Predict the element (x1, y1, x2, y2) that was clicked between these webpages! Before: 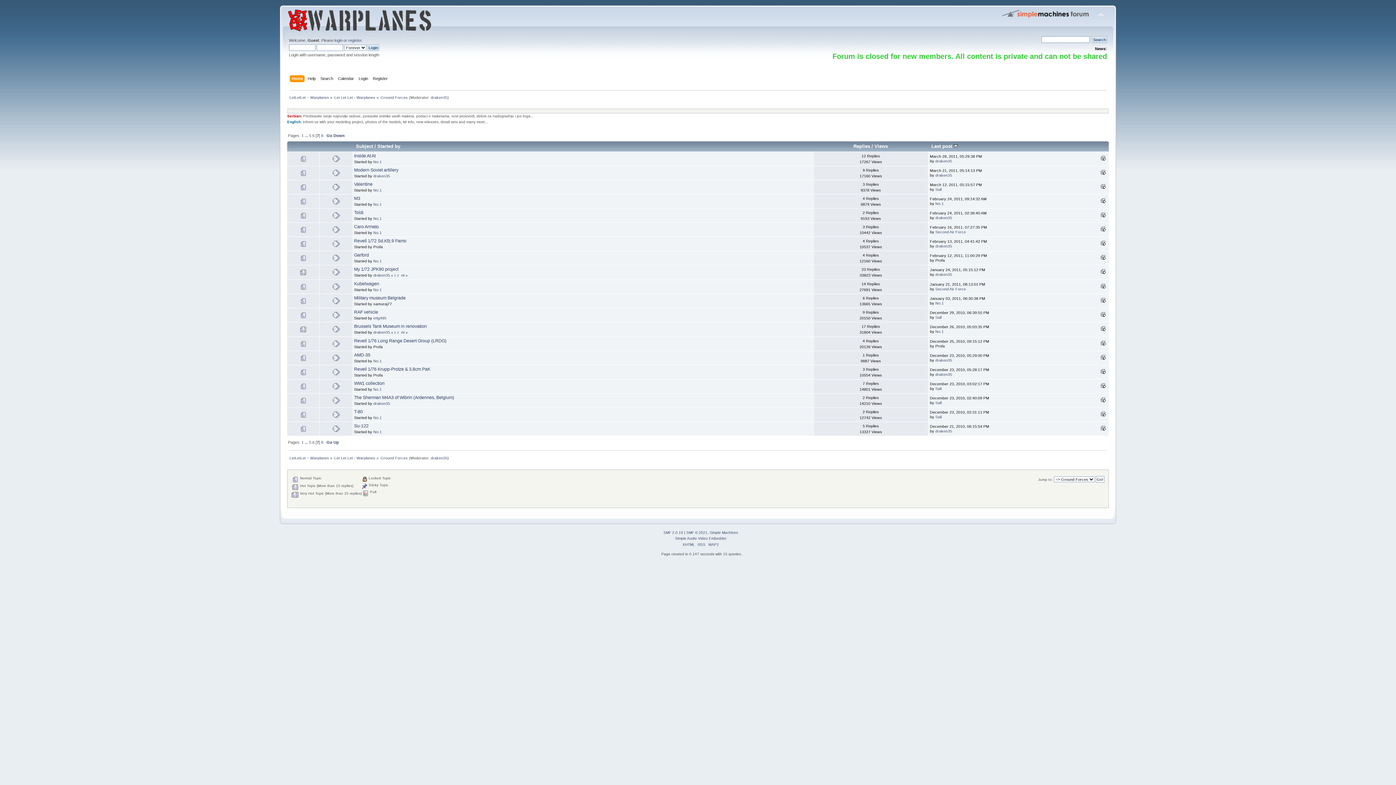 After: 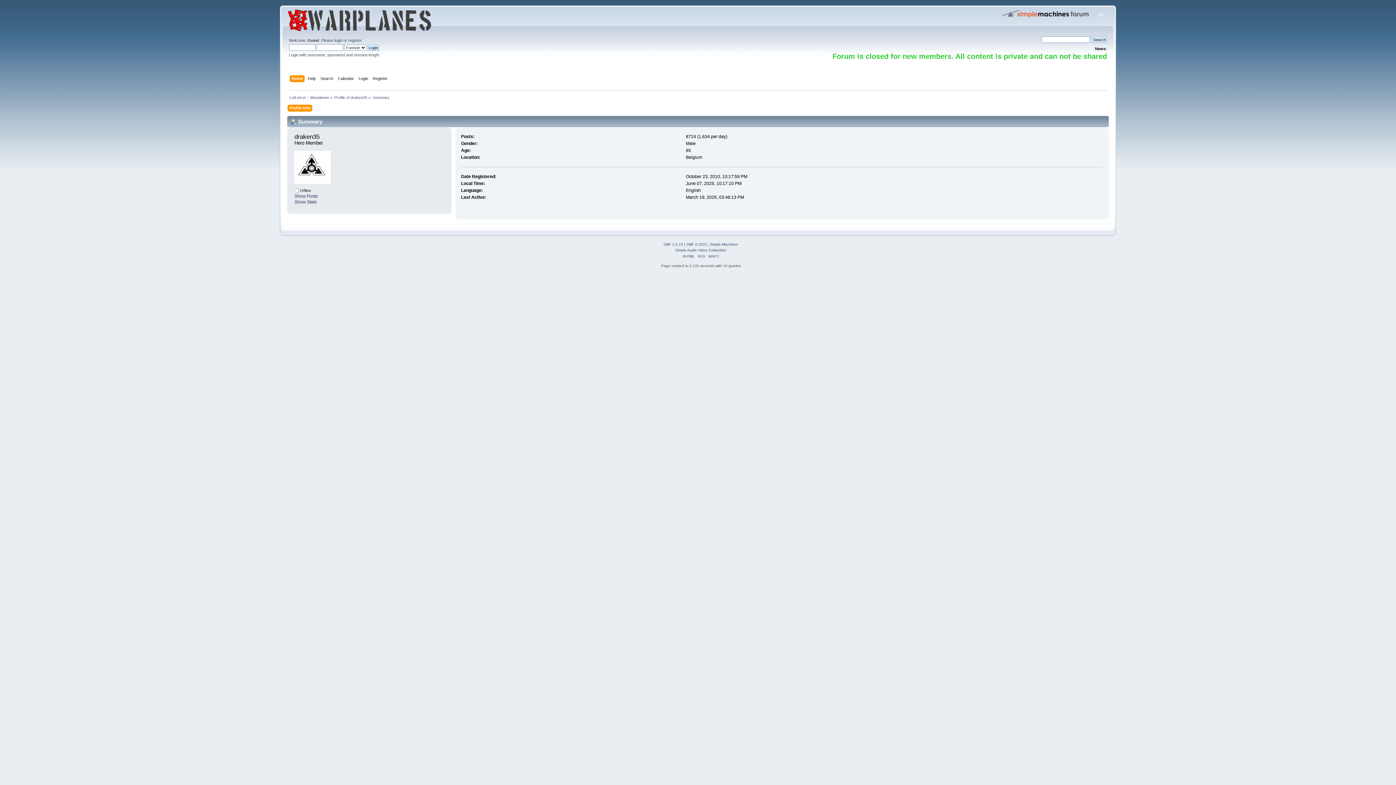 Action: bbox: (935, 372, 952, 376) label: draken35